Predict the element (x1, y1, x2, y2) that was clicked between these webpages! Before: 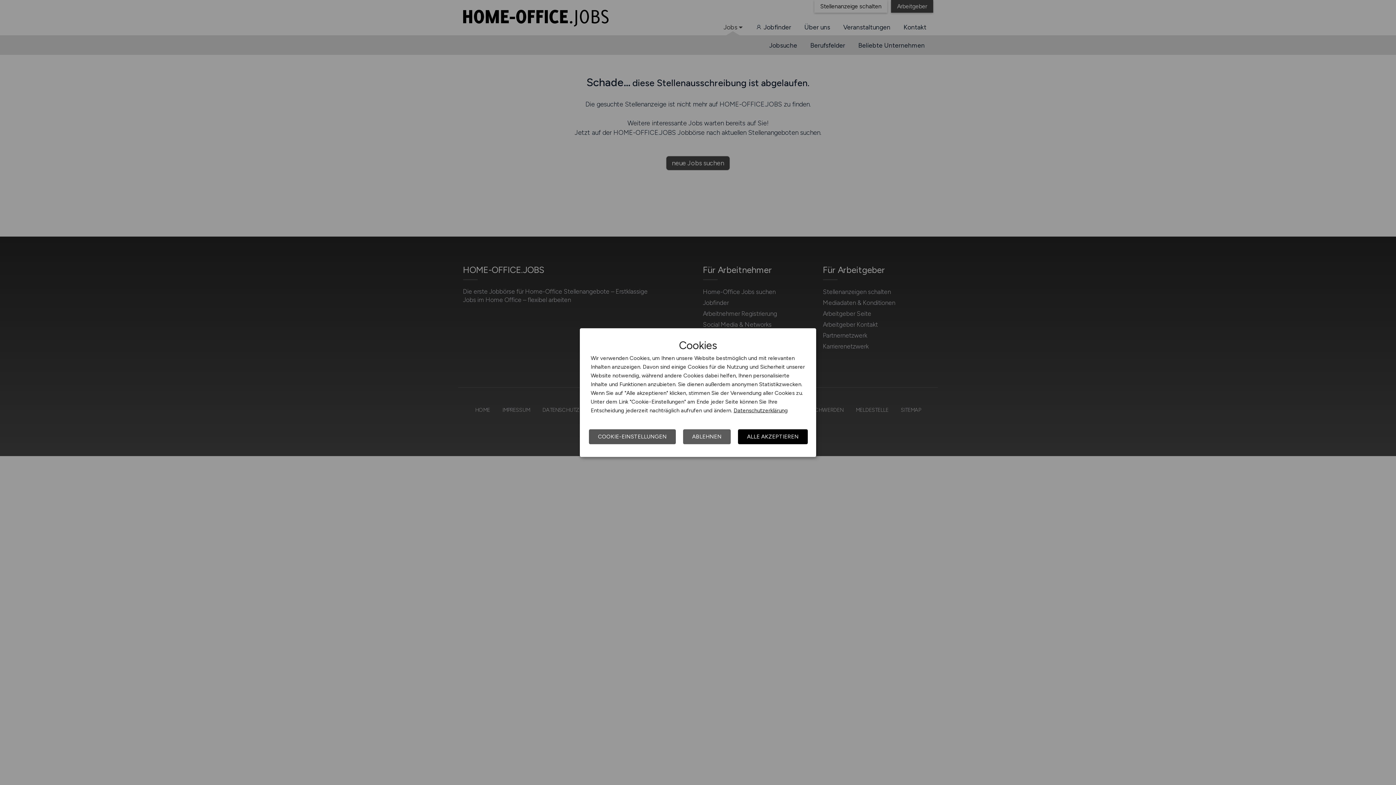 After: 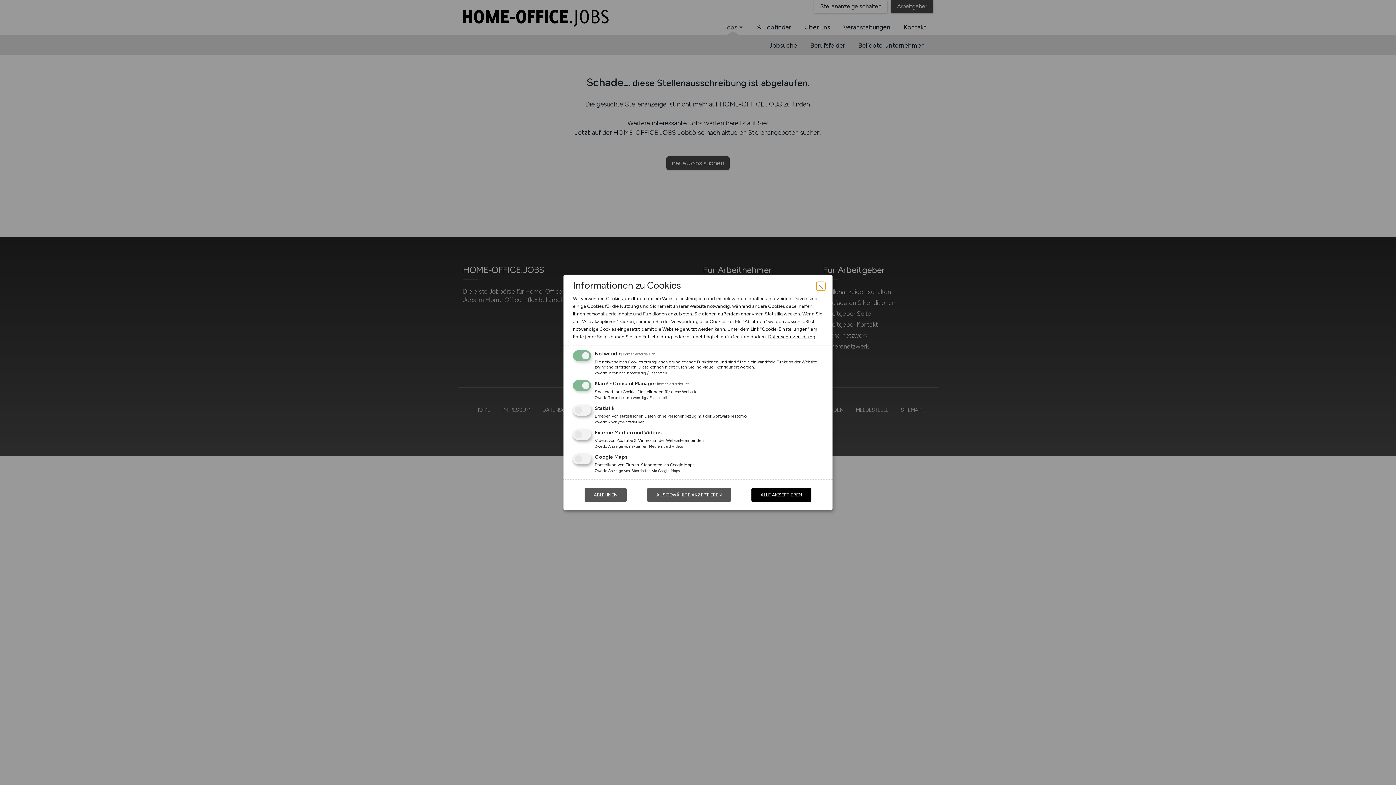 Action: label: COOKIE-EINSTELLUNGEN bbox: (589, 429, 676, 444)